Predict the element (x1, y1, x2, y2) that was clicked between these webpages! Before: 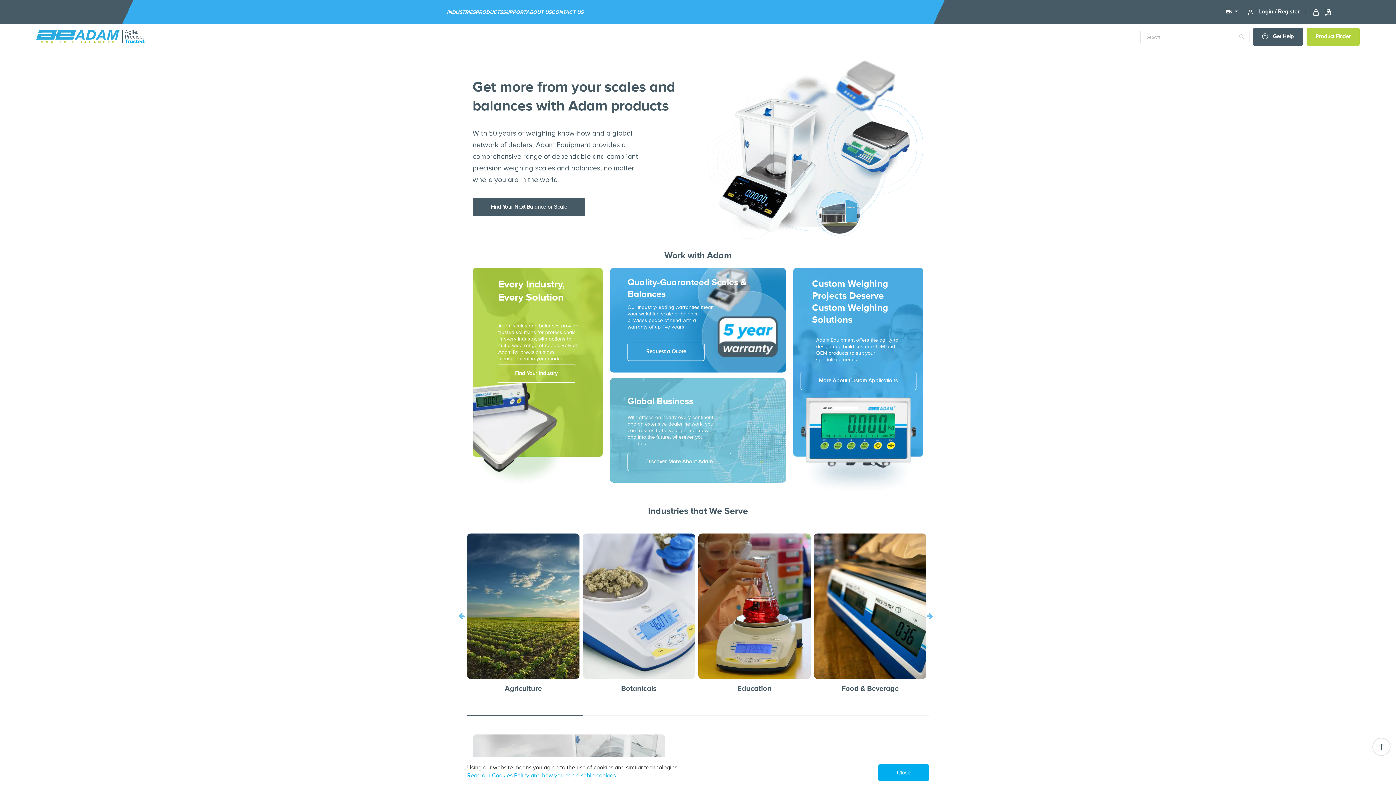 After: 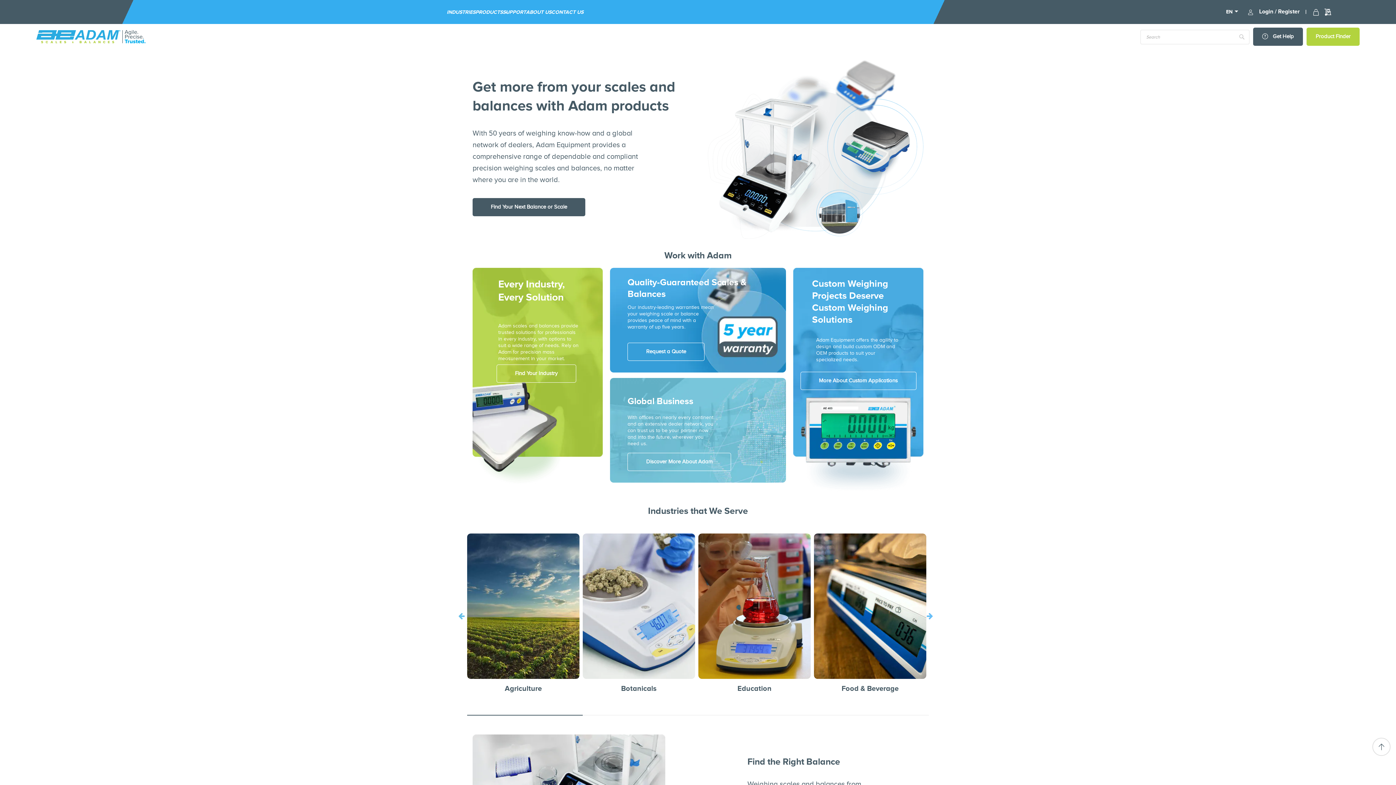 Action: label: Close bbox: (878, 764, 929, 781)